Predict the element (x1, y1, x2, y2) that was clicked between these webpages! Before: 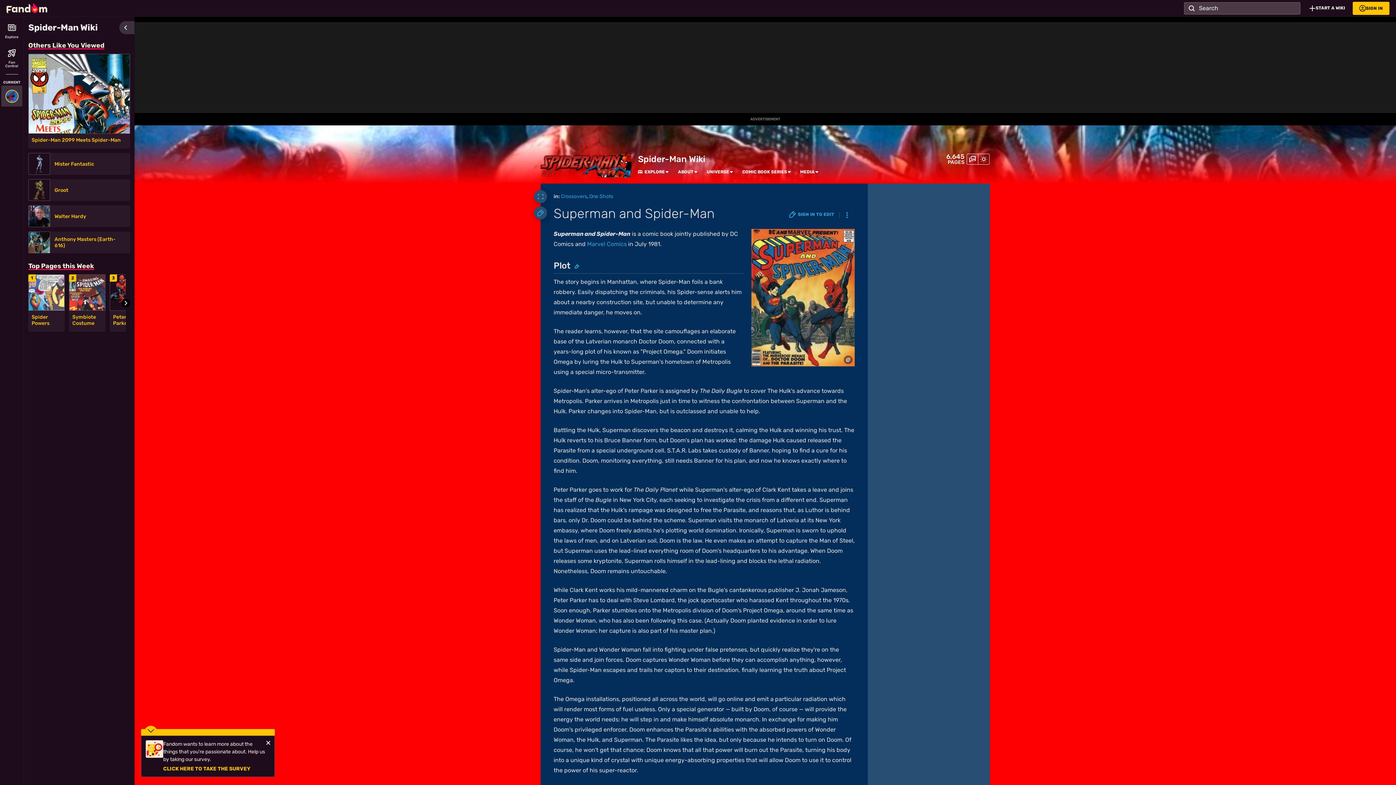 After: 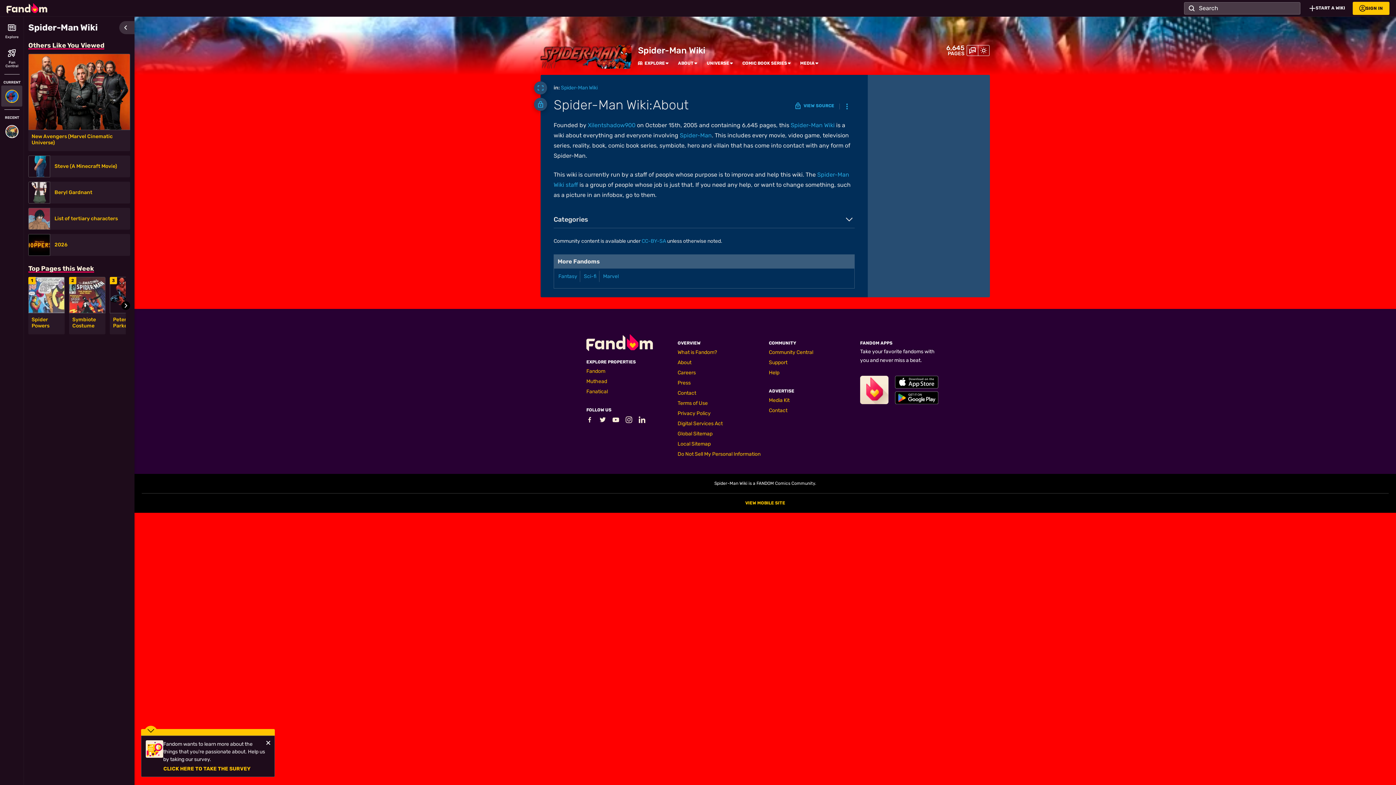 Action: label: ABOUT bbox: (678, 169, 693, 174)